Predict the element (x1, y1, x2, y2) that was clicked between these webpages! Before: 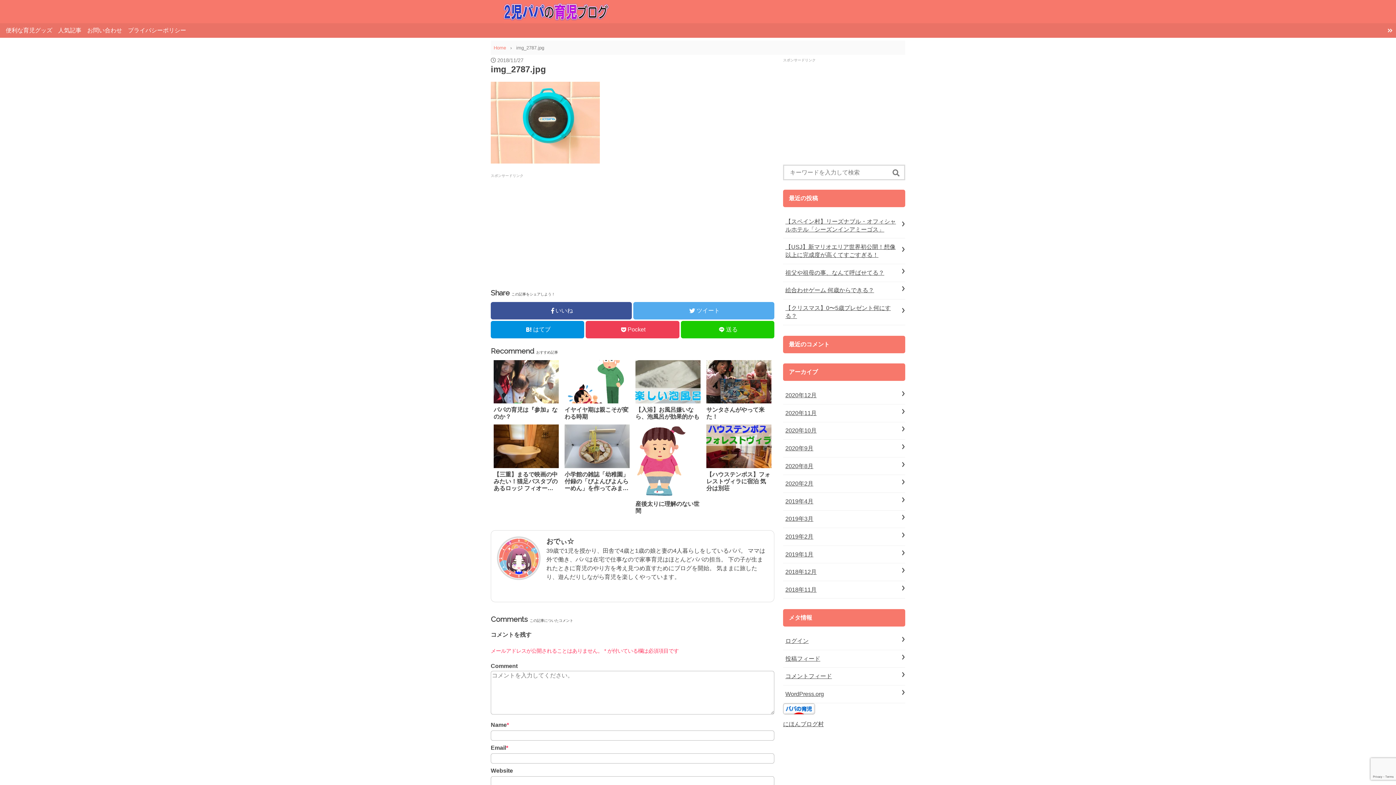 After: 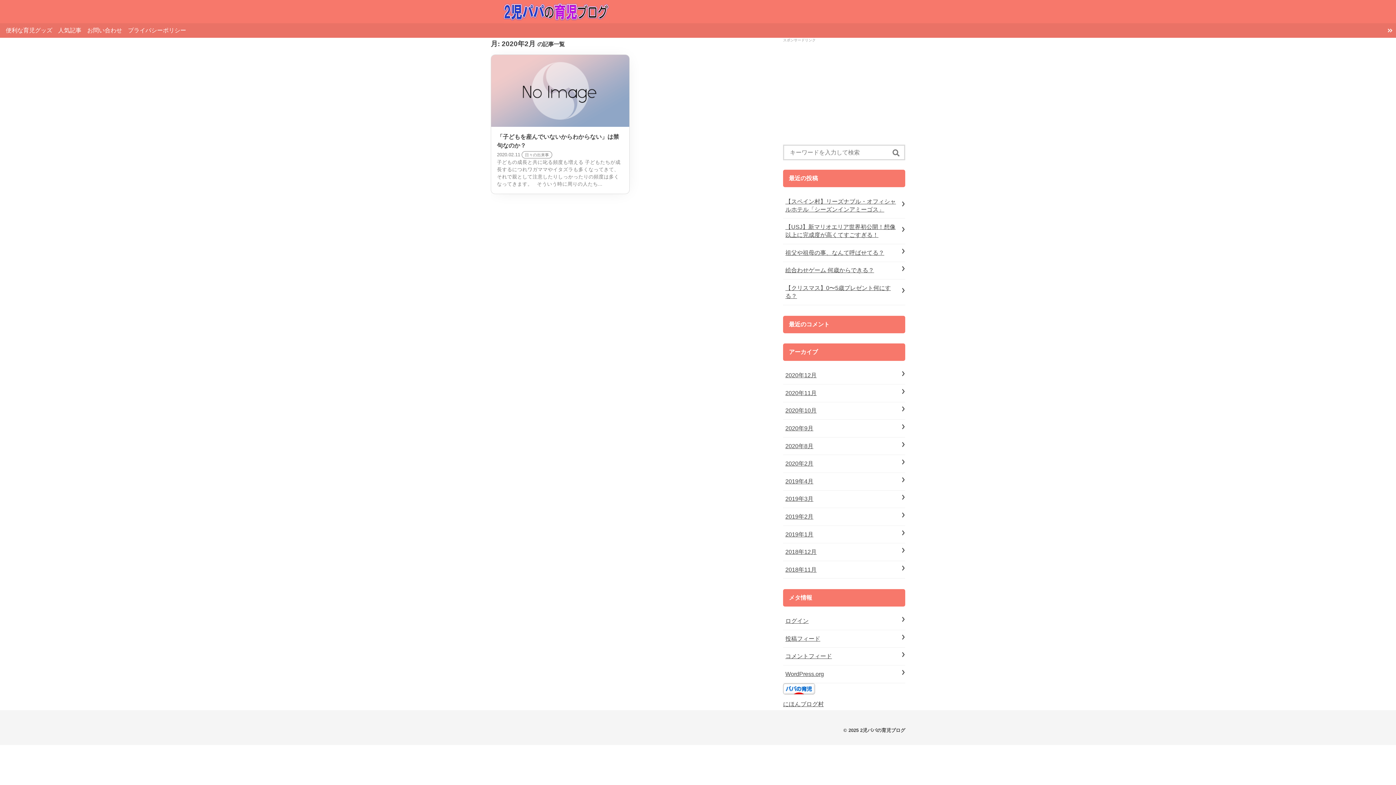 Action: label: 2020年2月 bbox: (785, 480, 813, 486)